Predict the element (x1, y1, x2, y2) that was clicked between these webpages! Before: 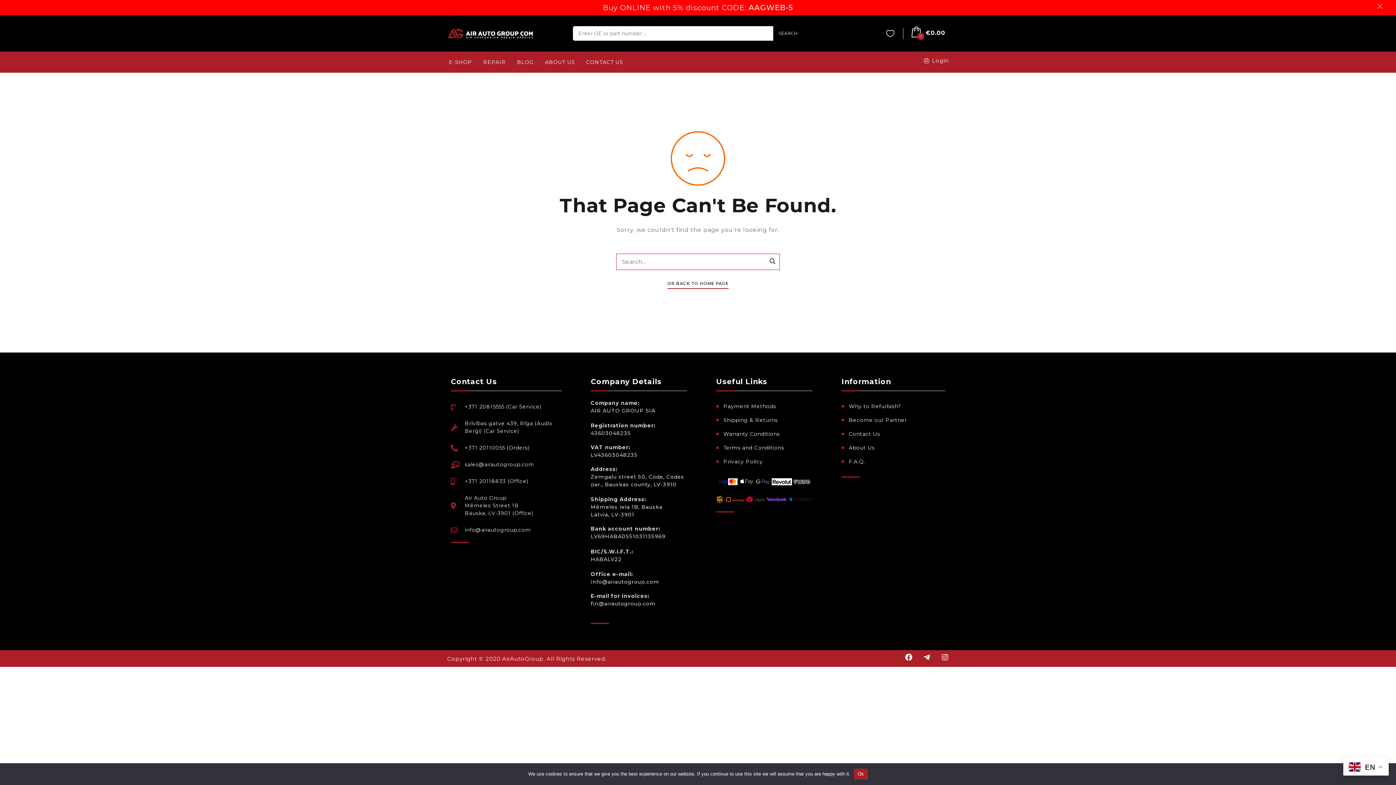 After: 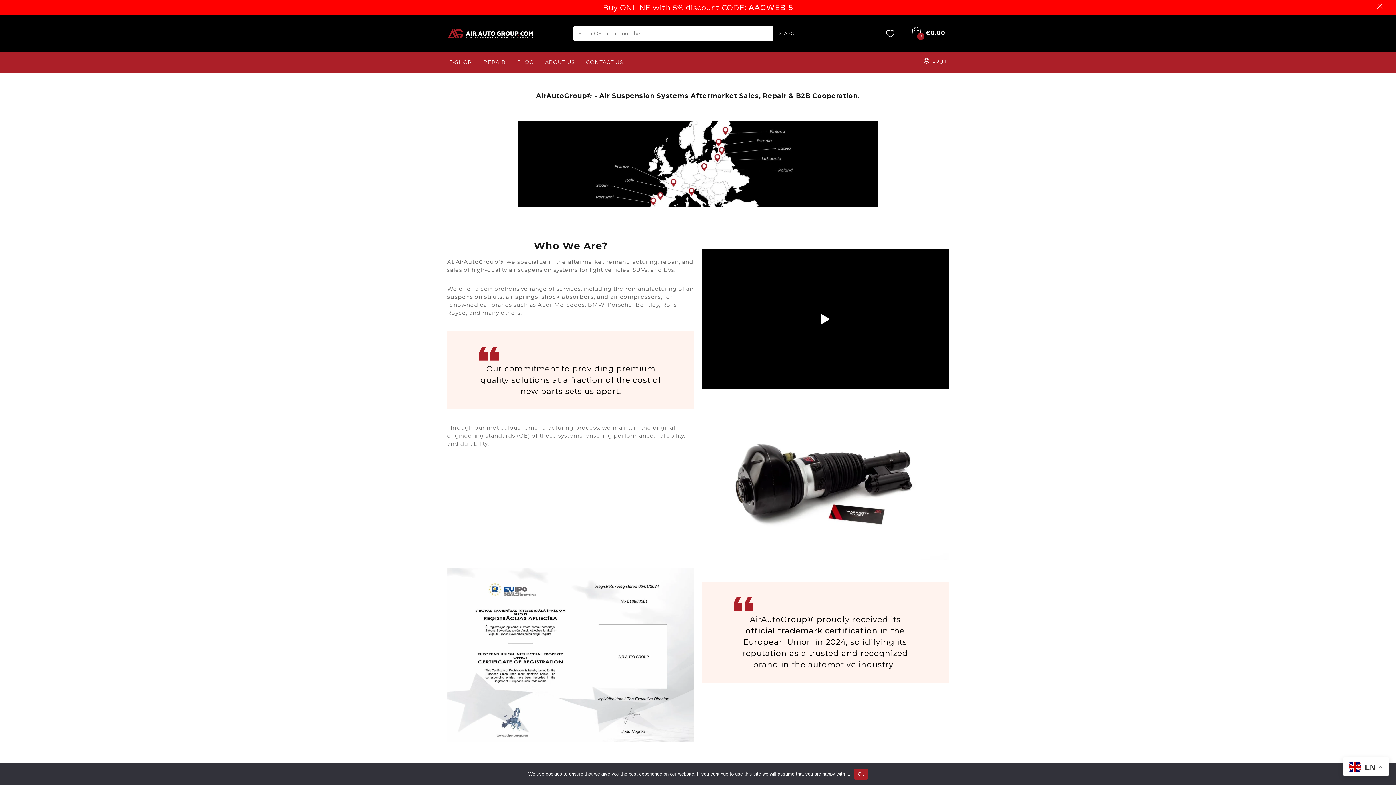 Action: bbox: (841, 441, 945, 454) label: About Us